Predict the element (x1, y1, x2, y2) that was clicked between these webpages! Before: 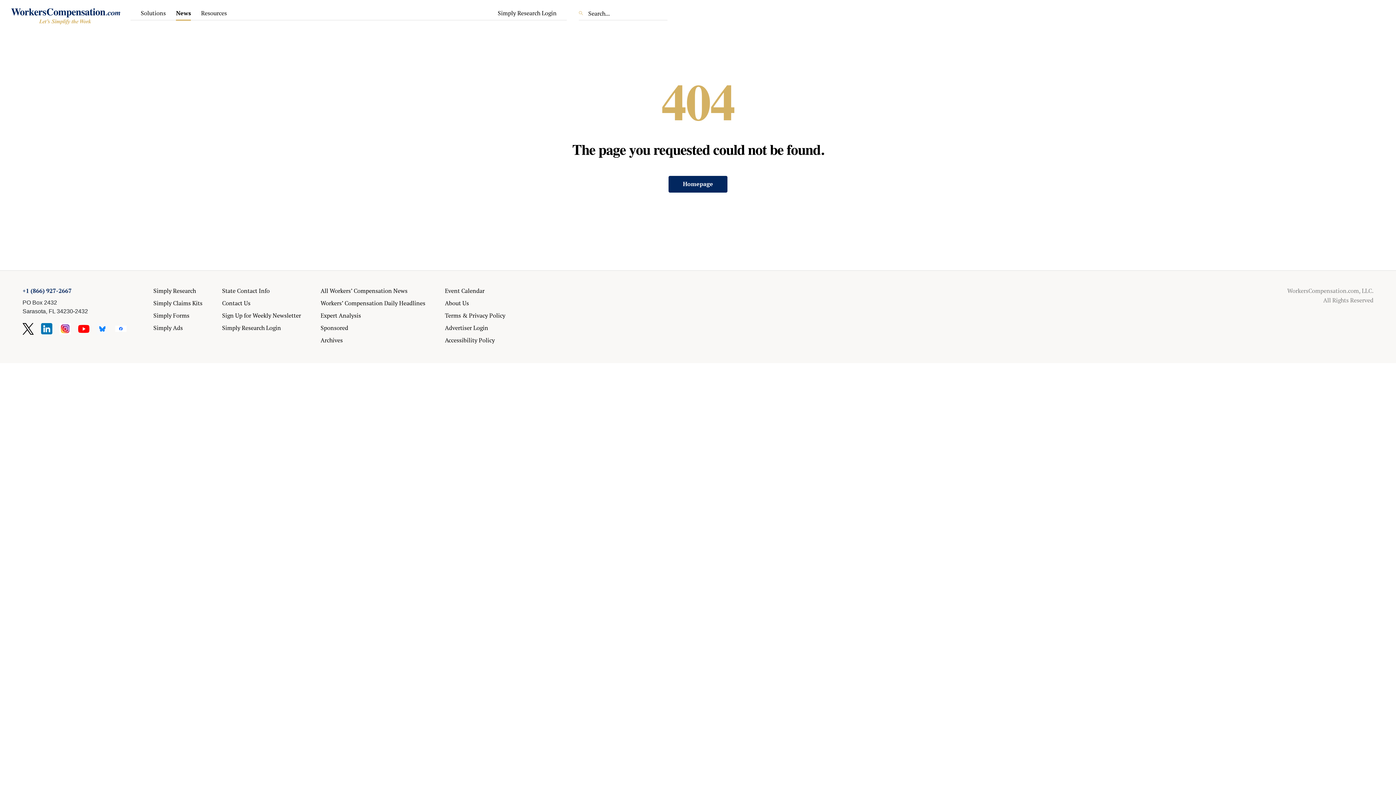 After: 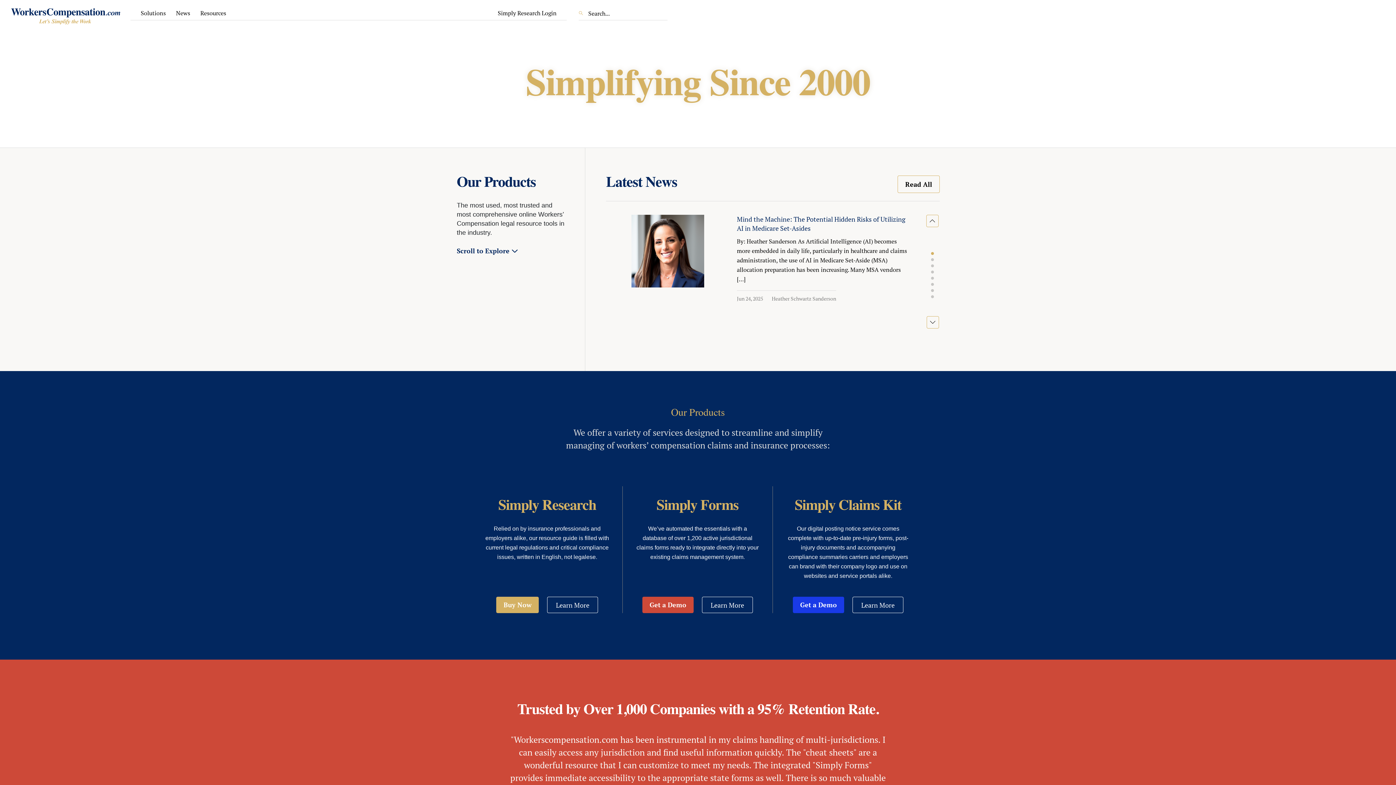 Action: label: Homepage bbox: (668, 176, 727, 192)